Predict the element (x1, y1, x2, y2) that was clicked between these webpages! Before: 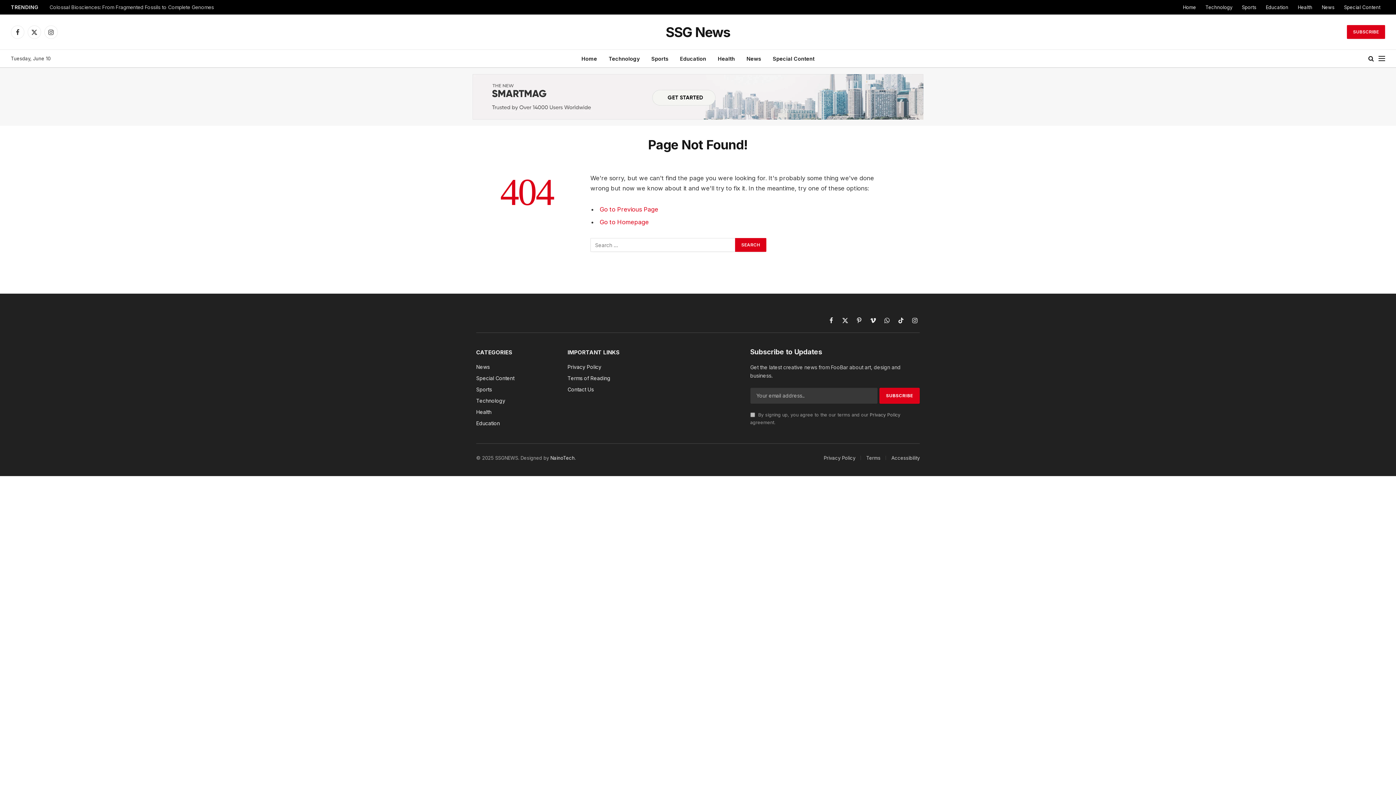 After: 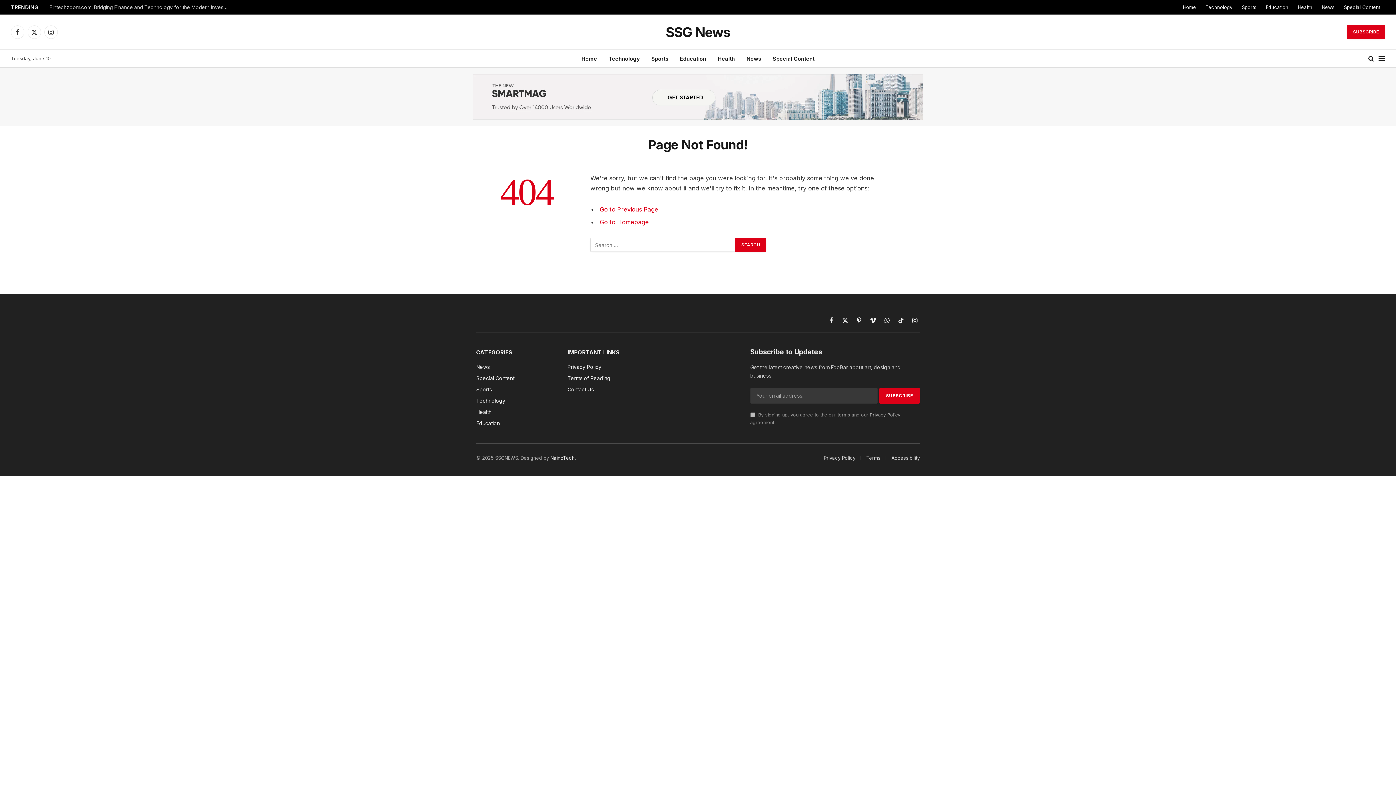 Action: label: Accessibility bbox: (891, 455, 920, 460)